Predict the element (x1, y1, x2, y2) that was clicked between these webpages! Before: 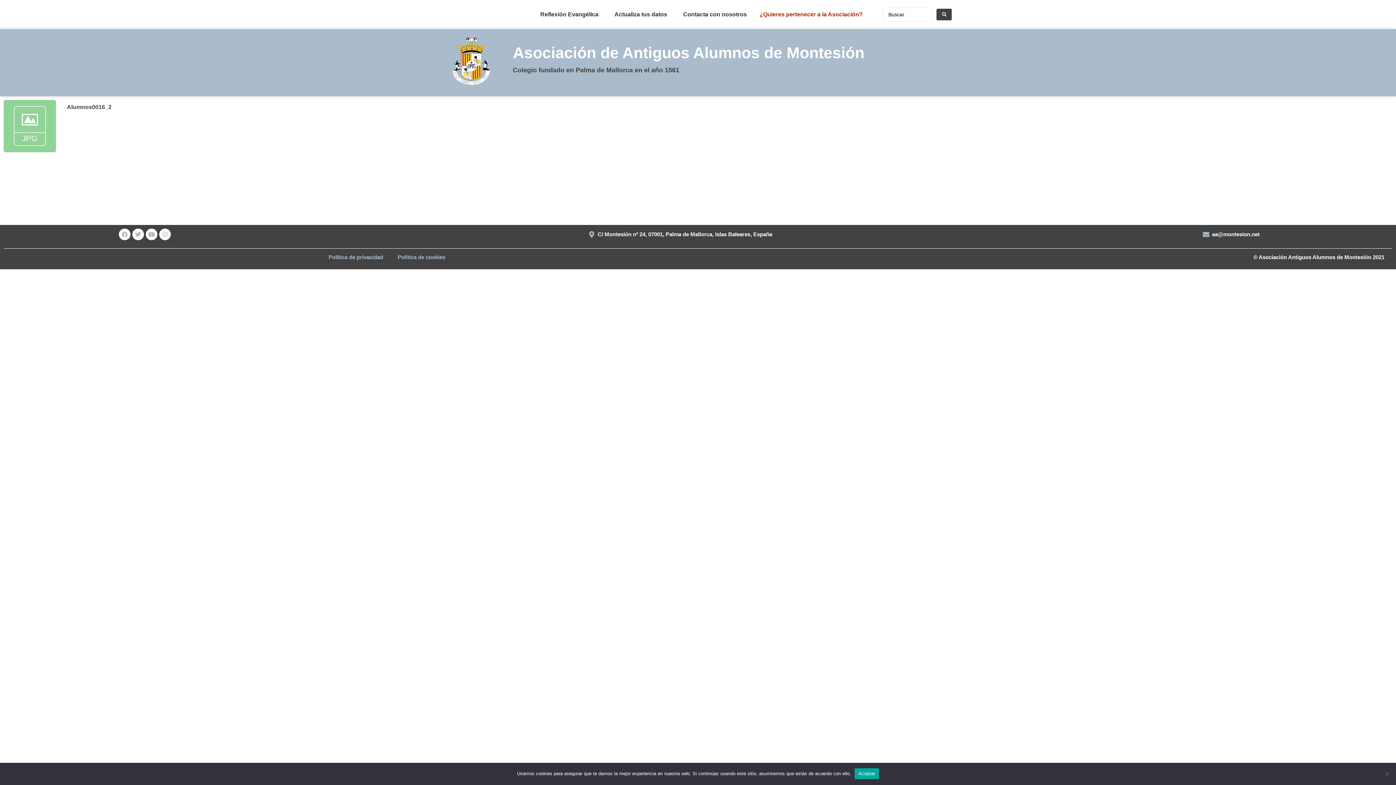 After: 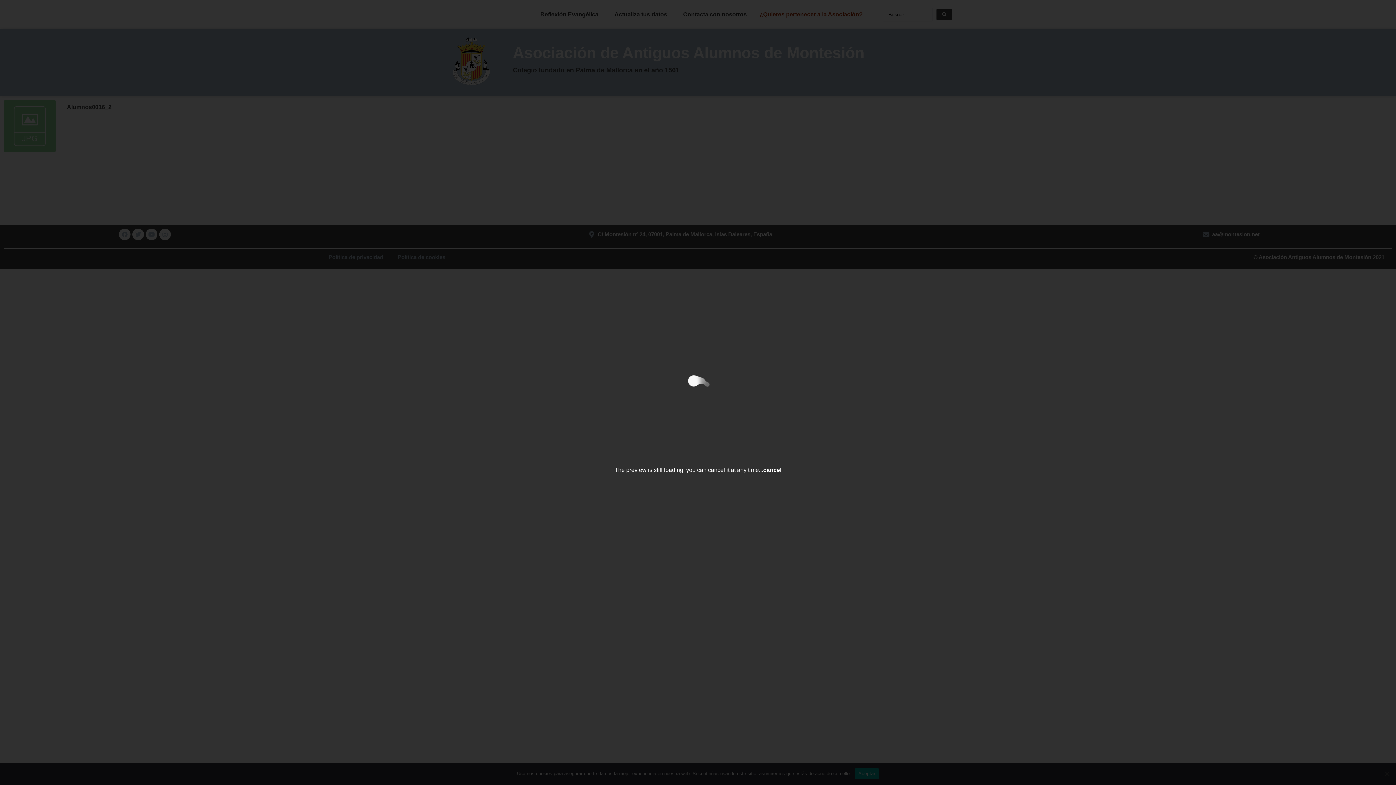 Action: bbox: (3, 99, 56, 152)